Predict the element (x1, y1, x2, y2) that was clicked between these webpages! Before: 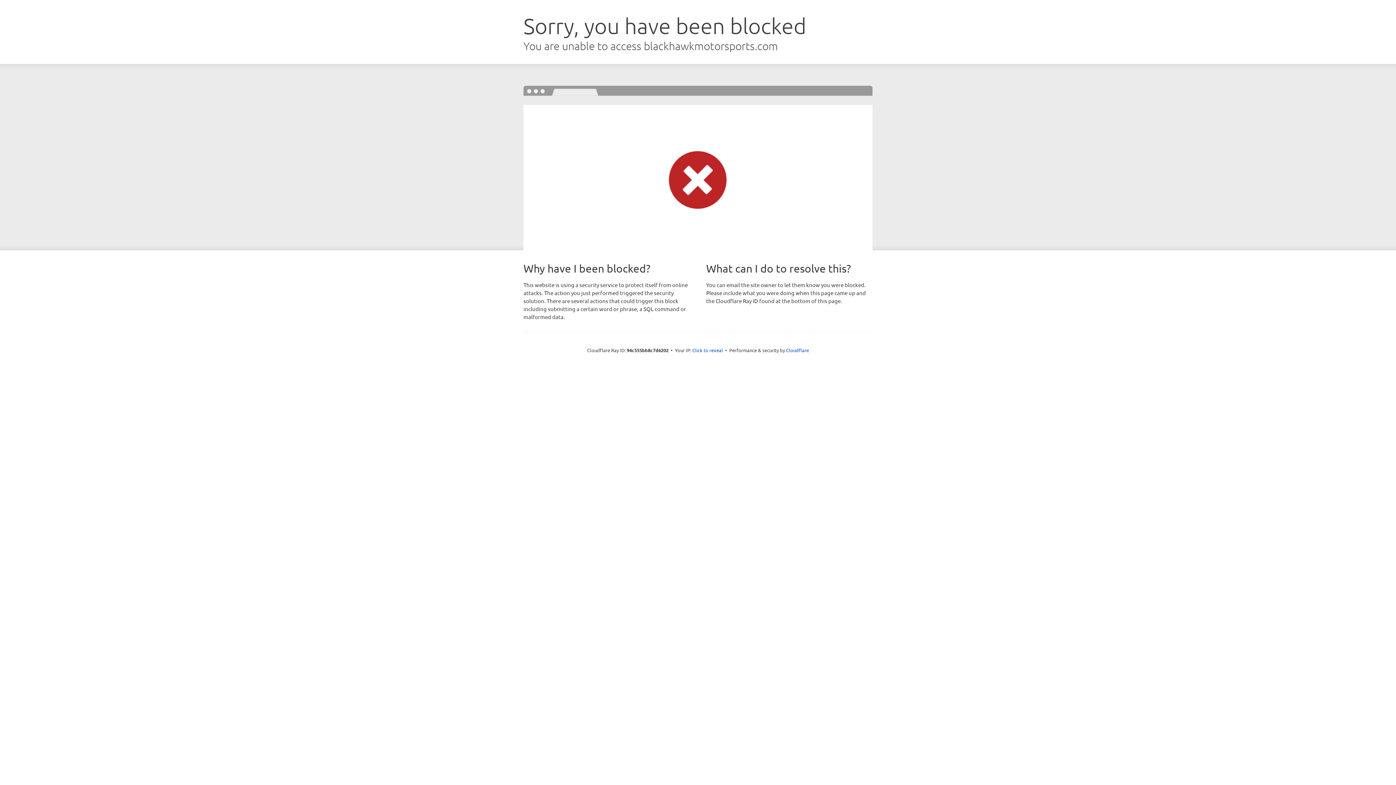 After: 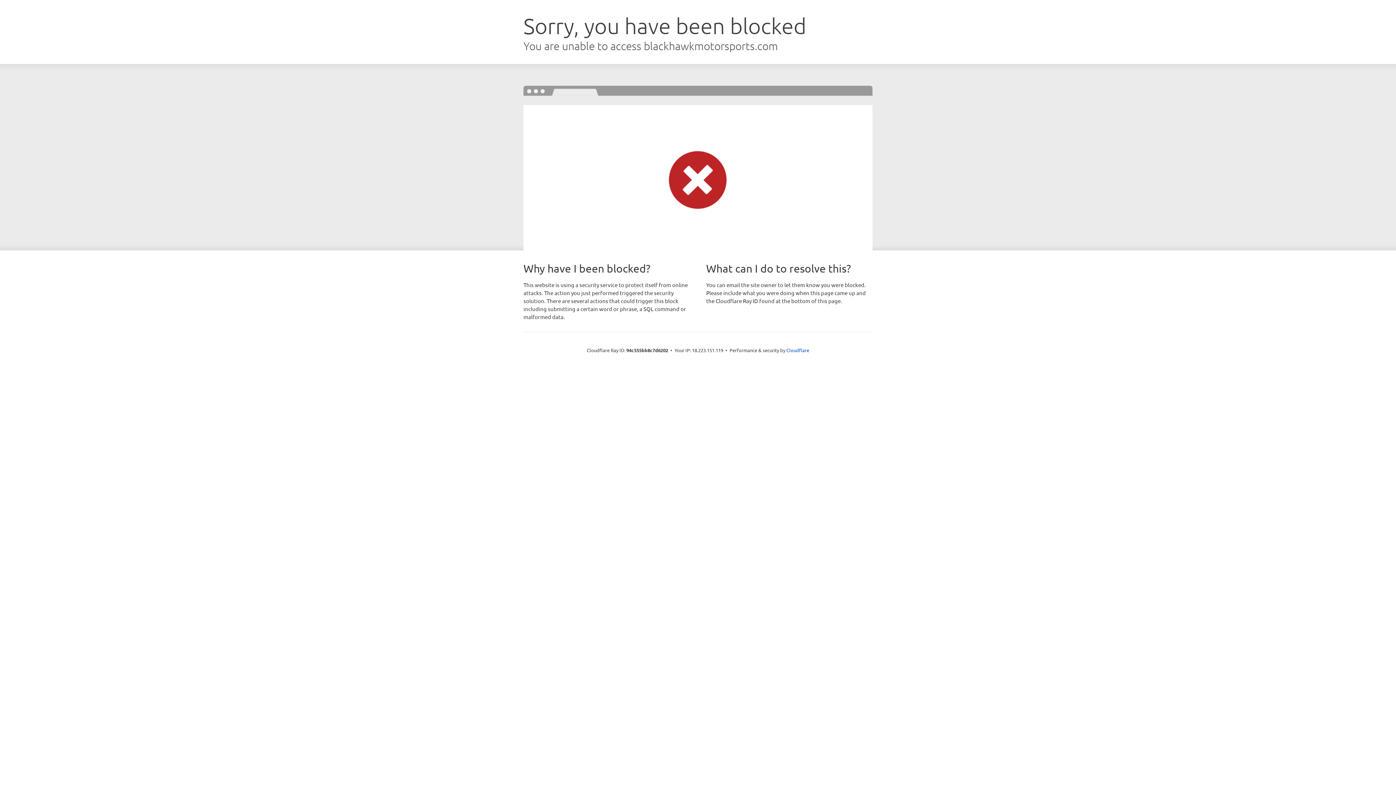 Action: bbox: (692, 346, 723, 353) label: Click to reveal